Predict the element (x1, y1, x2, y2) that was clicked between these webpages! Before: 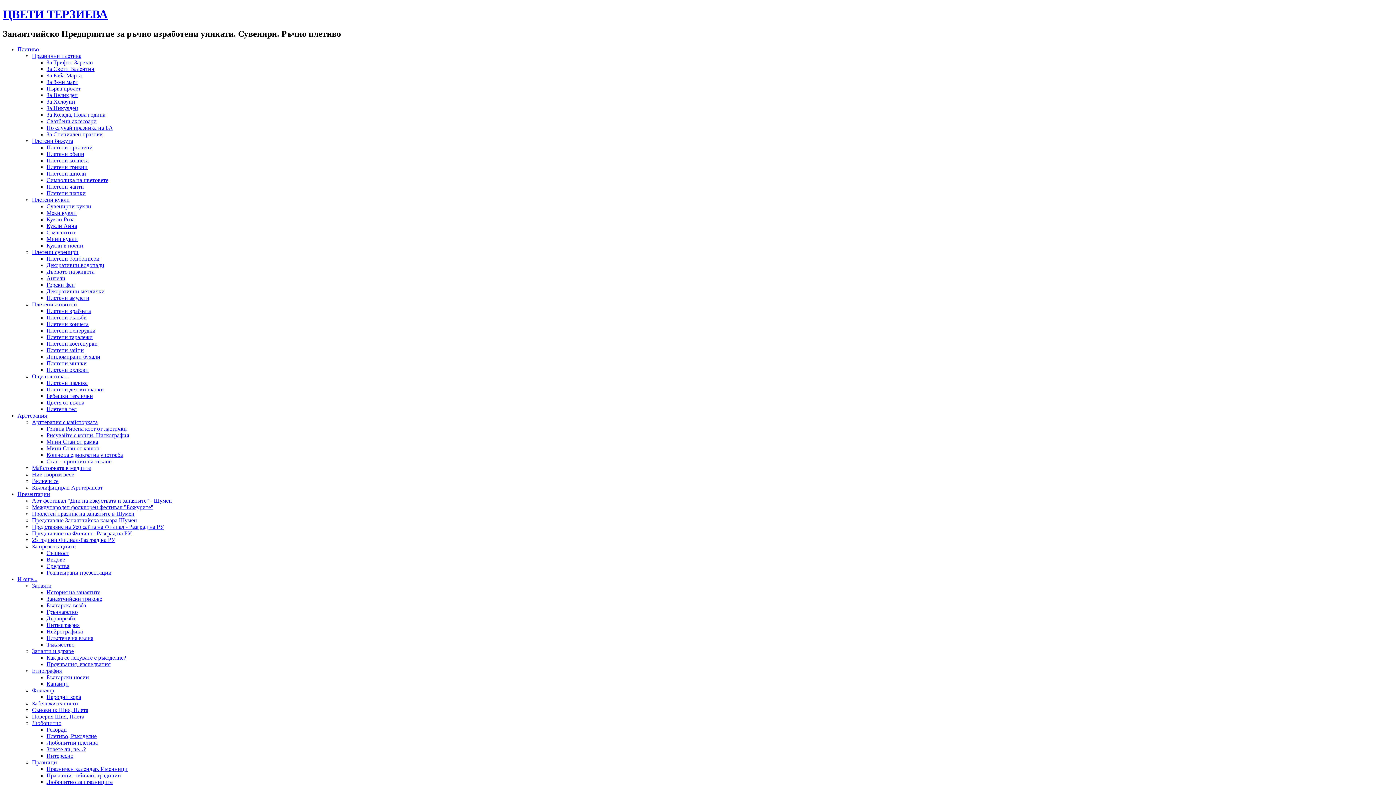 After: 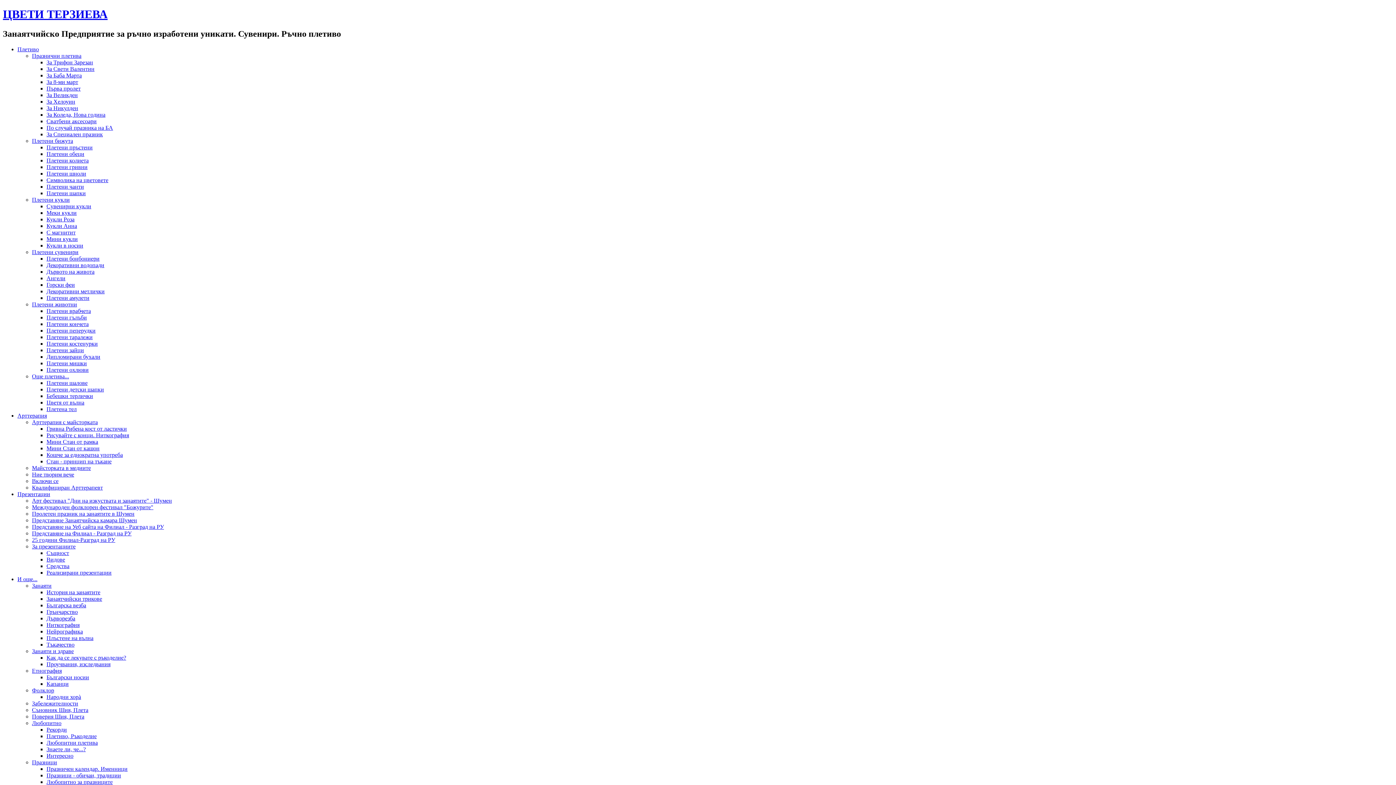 Action: label: История на занаятите bbox: (46, 589, 100, 595)